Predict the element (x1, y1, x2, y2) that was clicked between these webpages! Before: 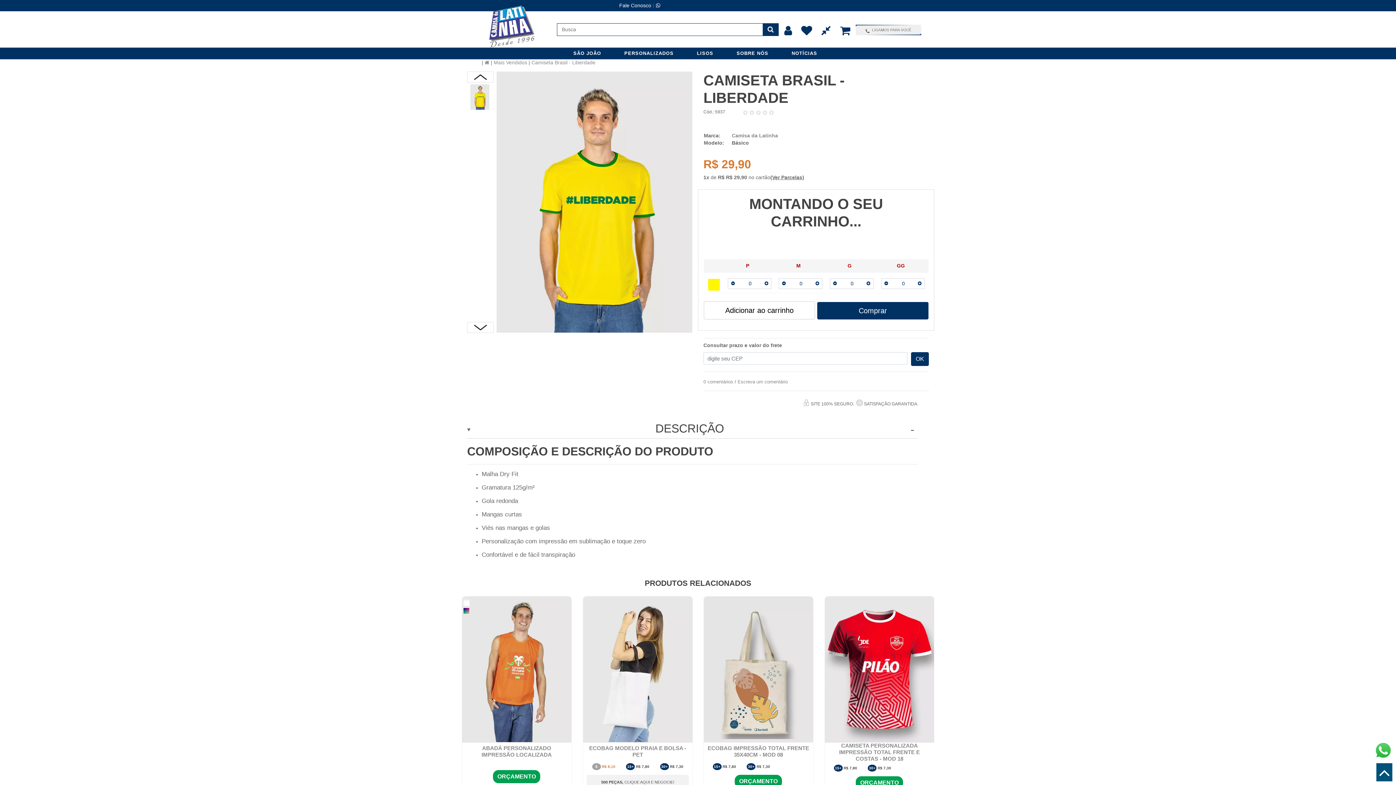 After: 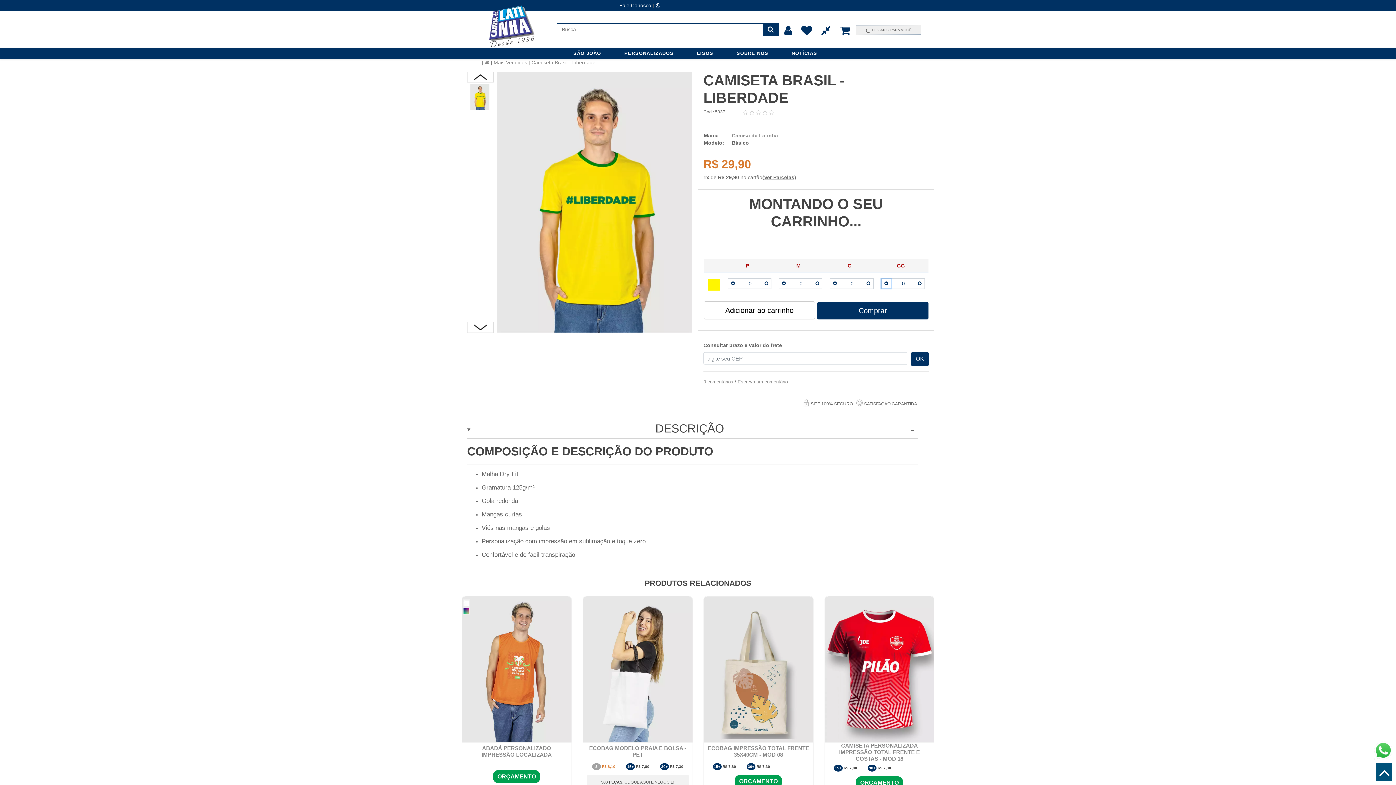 Action: bbox: (881, 279, 891, 288)